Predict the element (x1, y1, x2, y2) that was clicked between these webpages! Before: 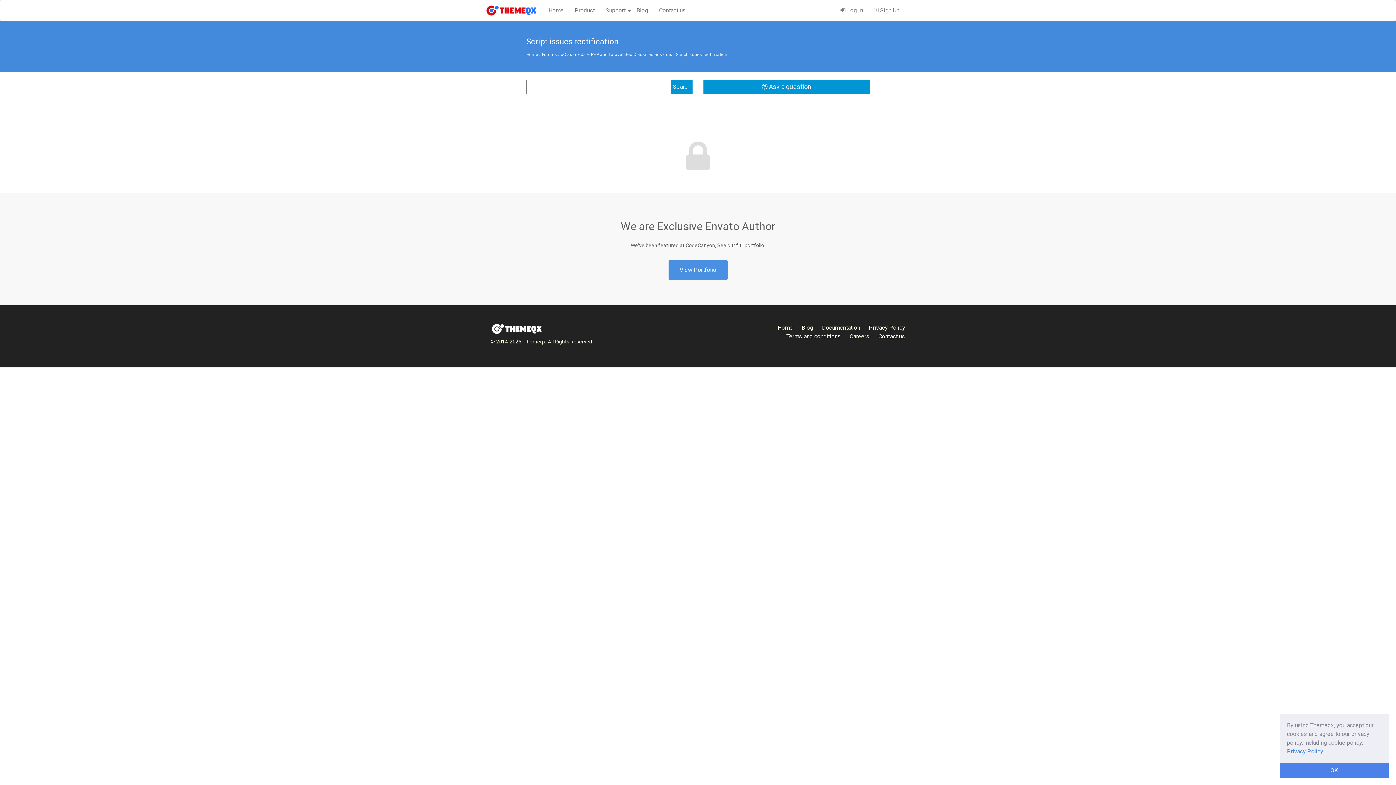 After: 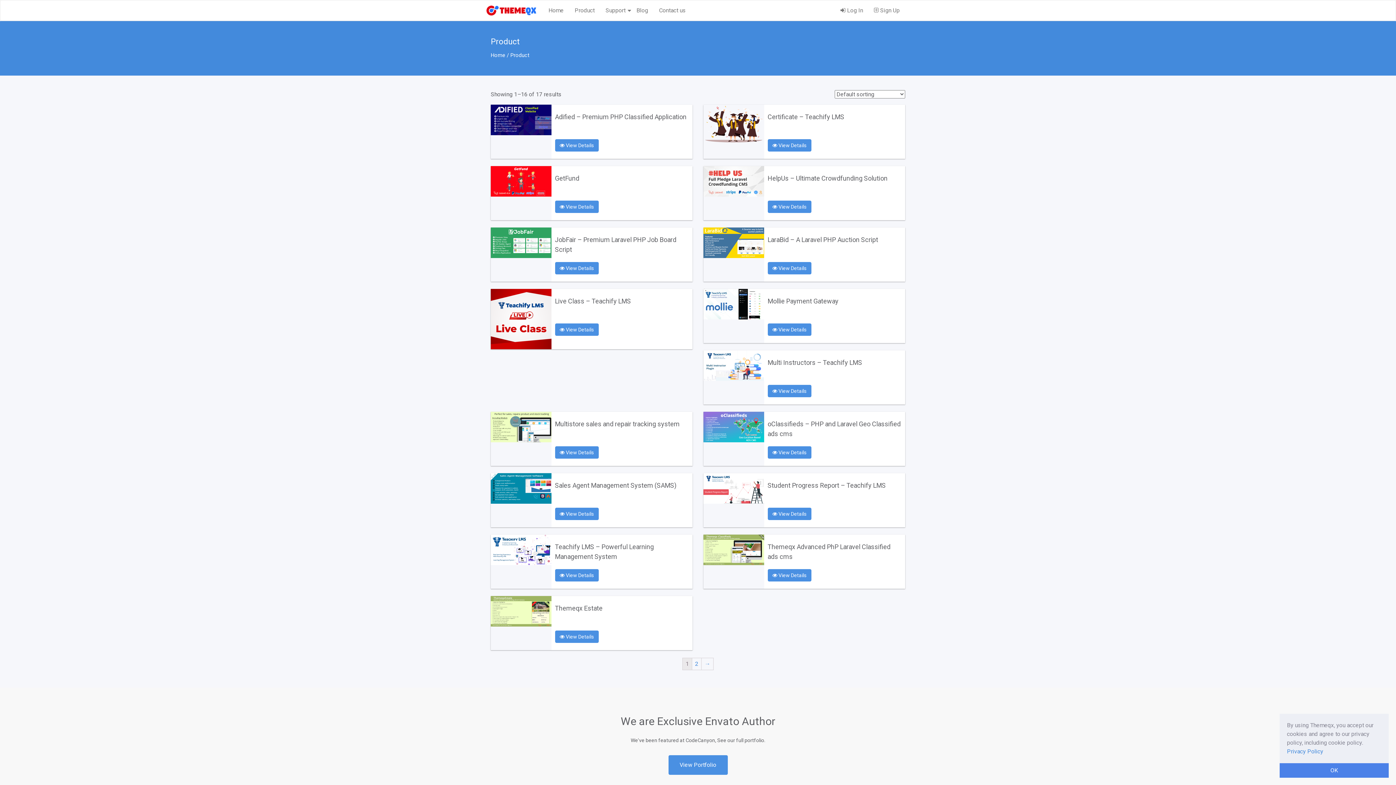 Action: label: Product bbox: (569, 4, 600, 17)